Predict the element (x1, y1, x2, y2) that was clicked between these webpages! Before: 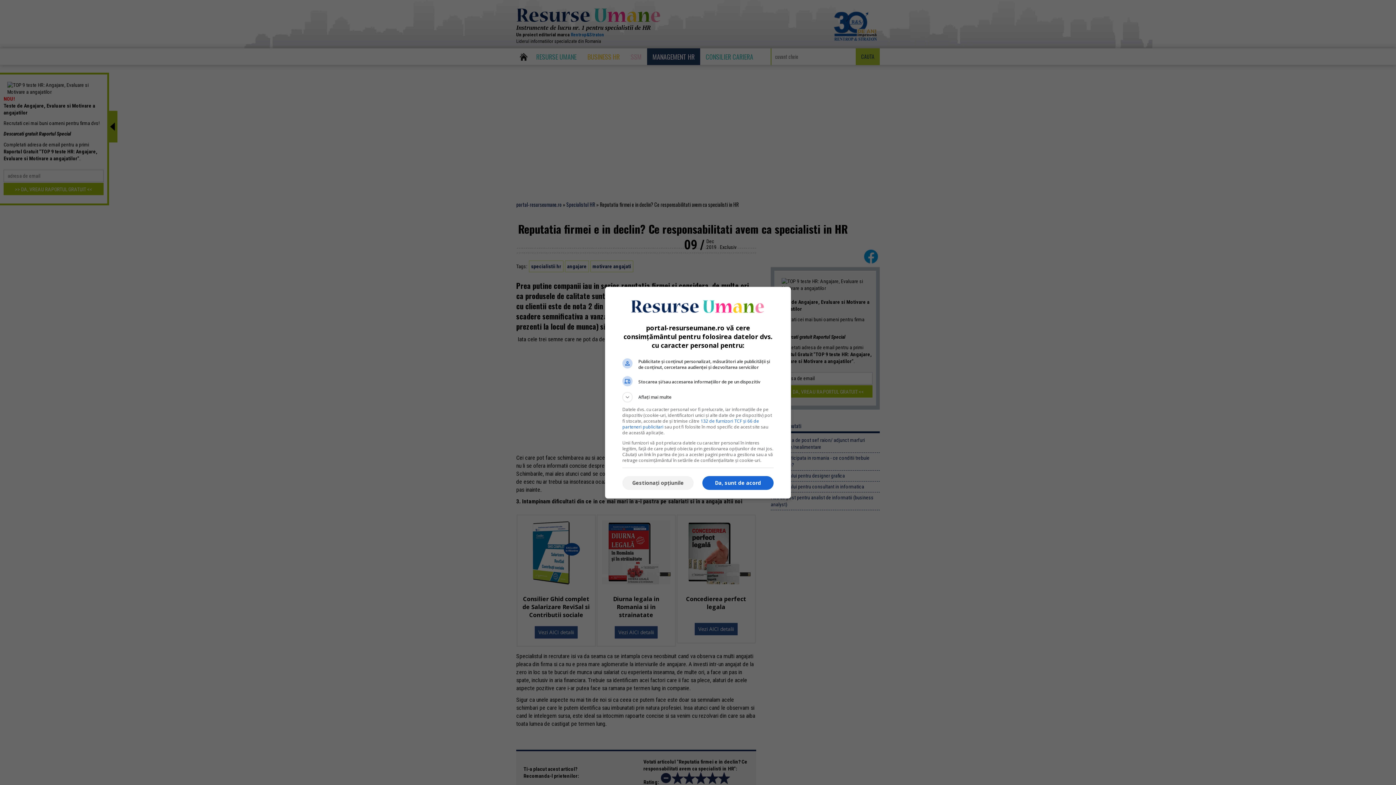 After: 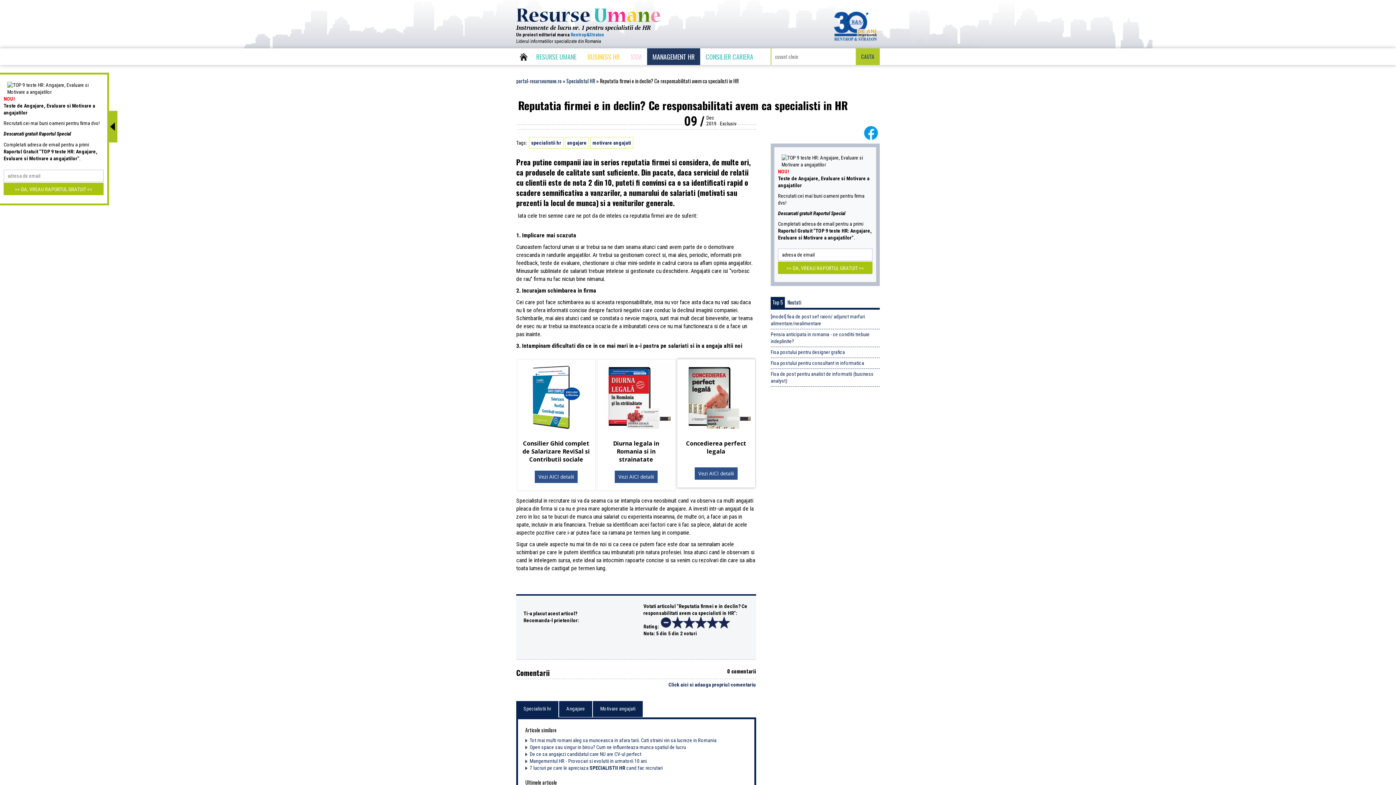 Action: label: Da, sunt de acord bbox: (702, 476, 773, 490)